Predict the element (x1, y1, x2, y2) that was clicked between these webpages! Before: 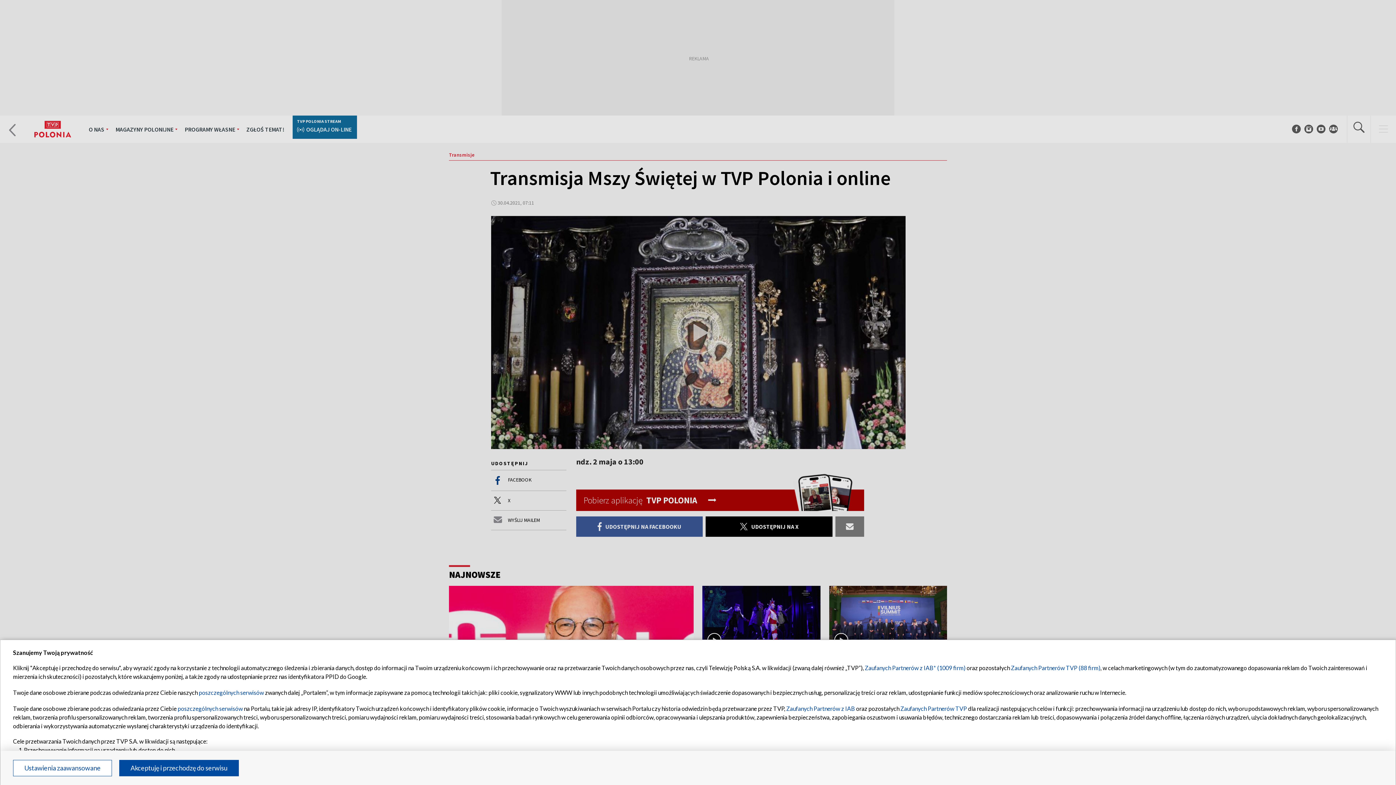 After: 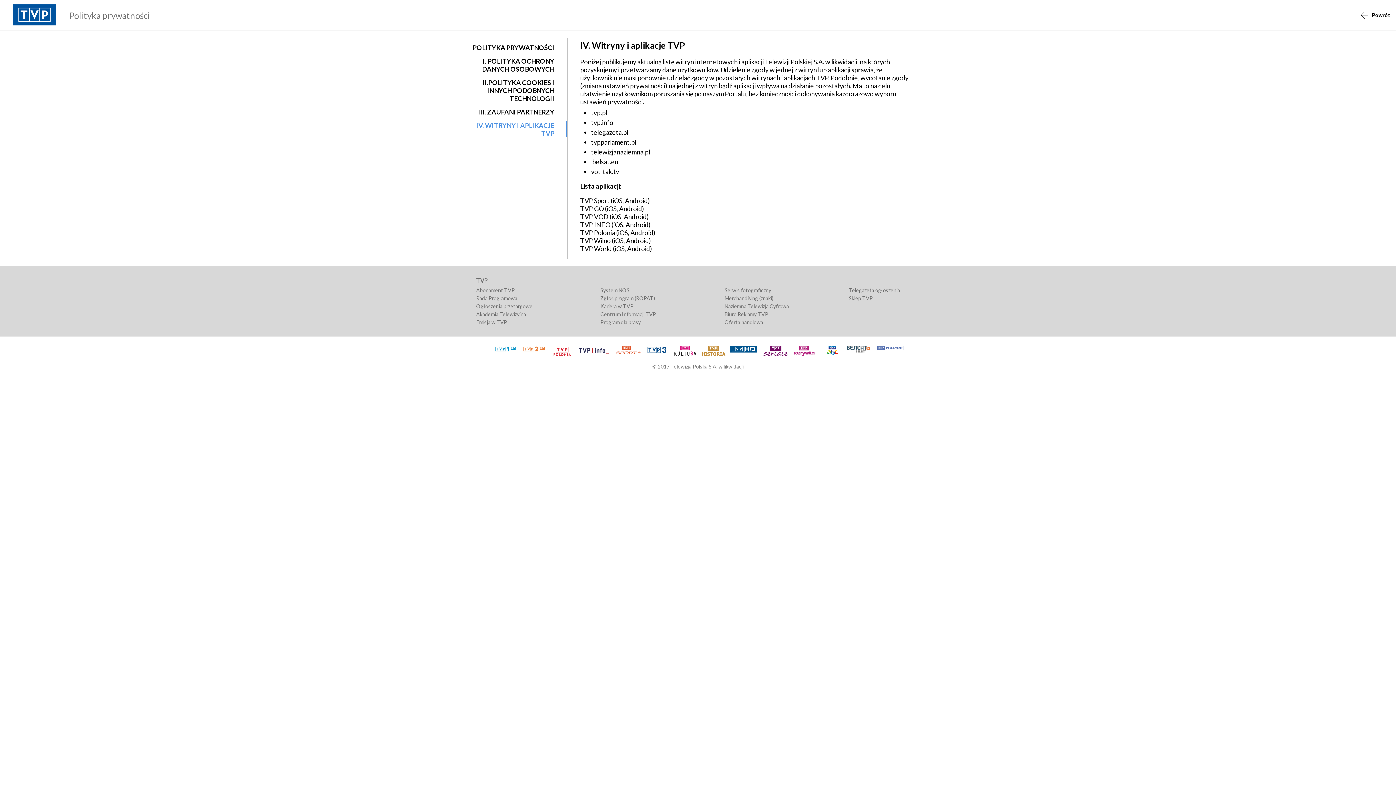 Action: bbox: (198, 689, 264, 696) label: poszczególnych serwisów